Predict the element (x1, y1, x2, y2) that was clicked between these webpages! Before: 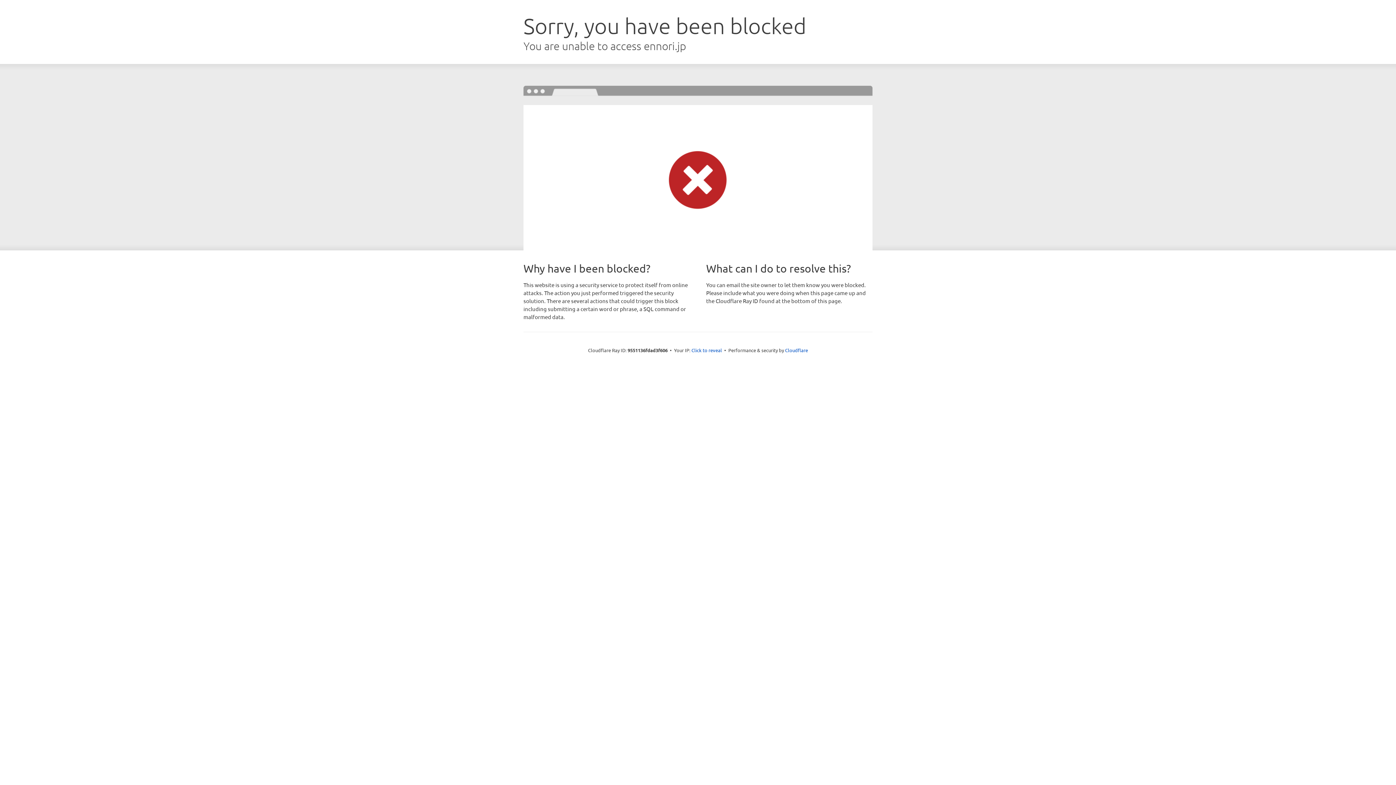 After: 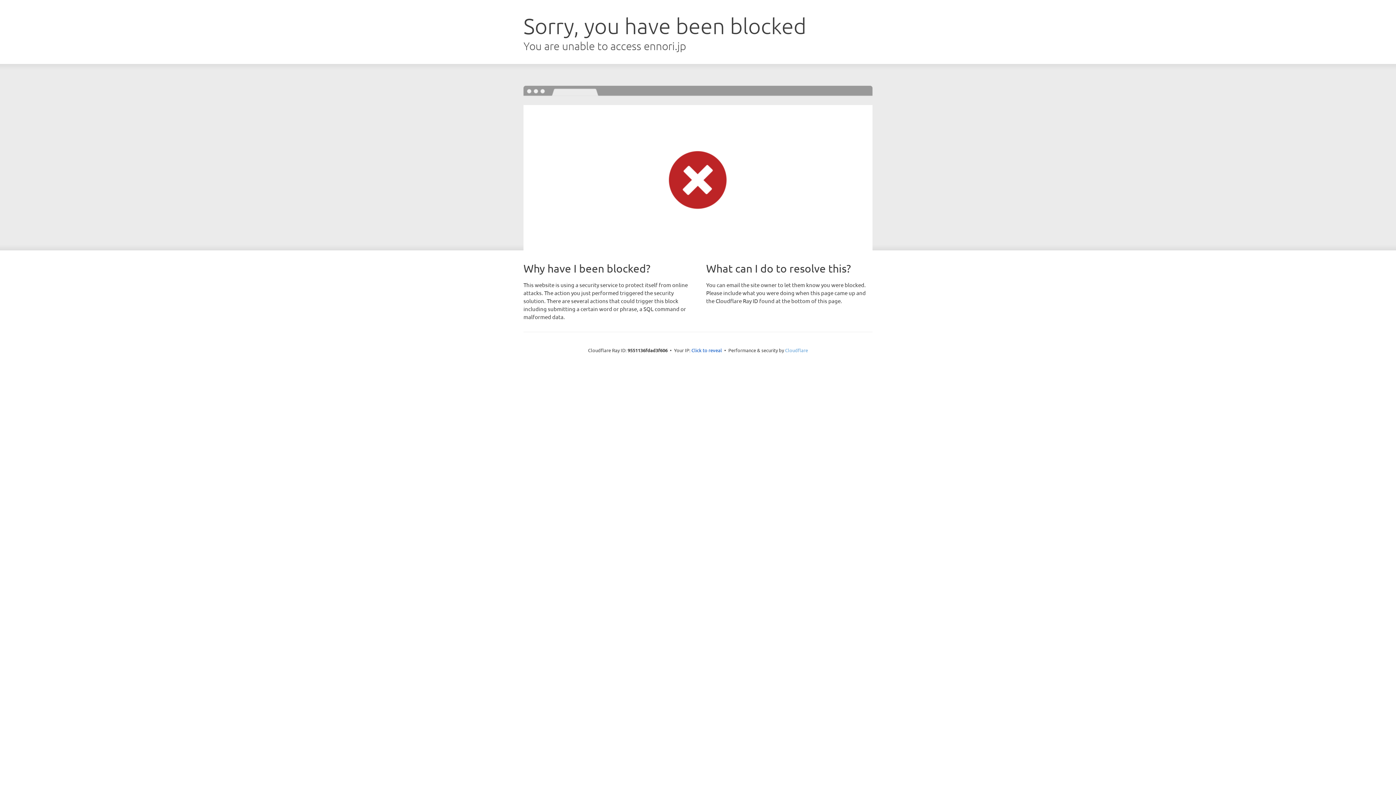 Action: bbox: (785, 347, 808, 353) label: Cloudflare